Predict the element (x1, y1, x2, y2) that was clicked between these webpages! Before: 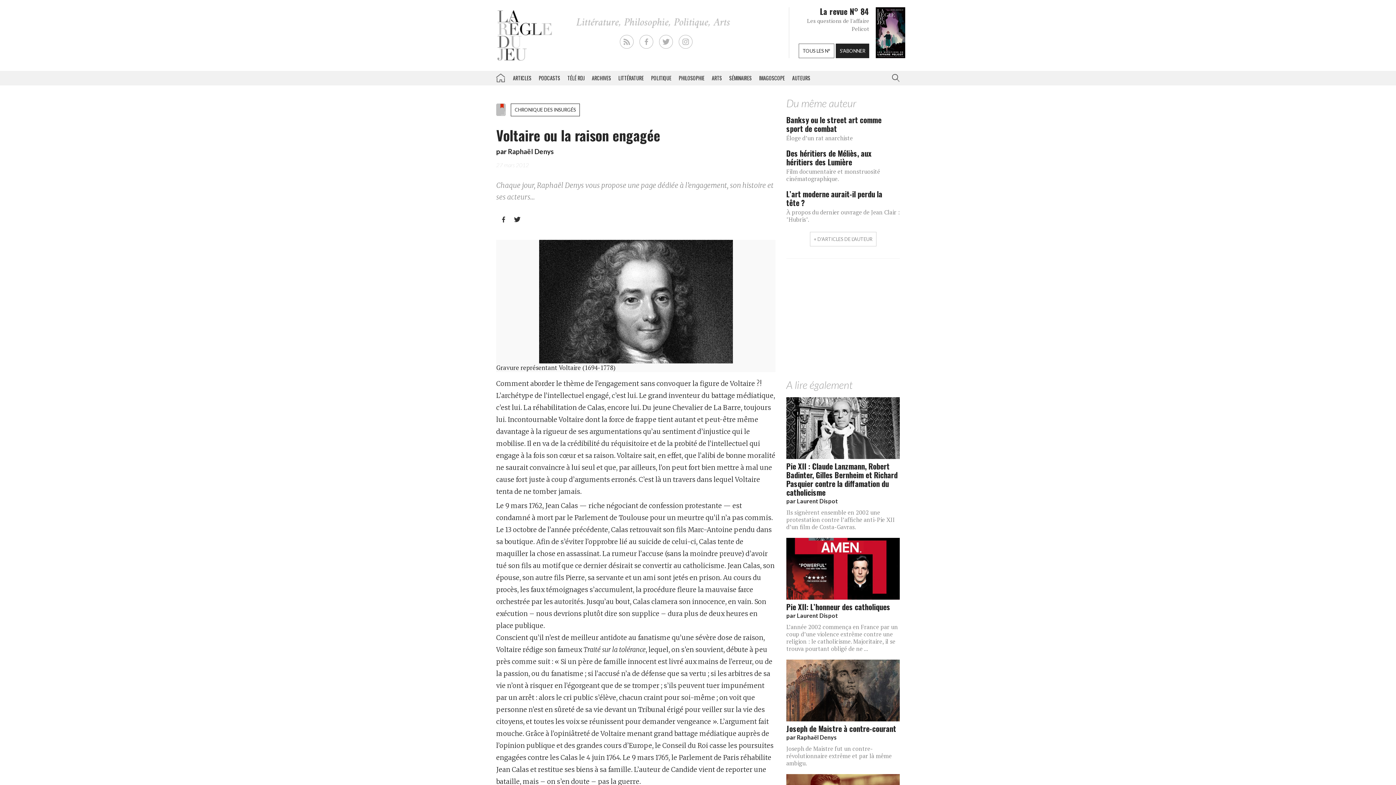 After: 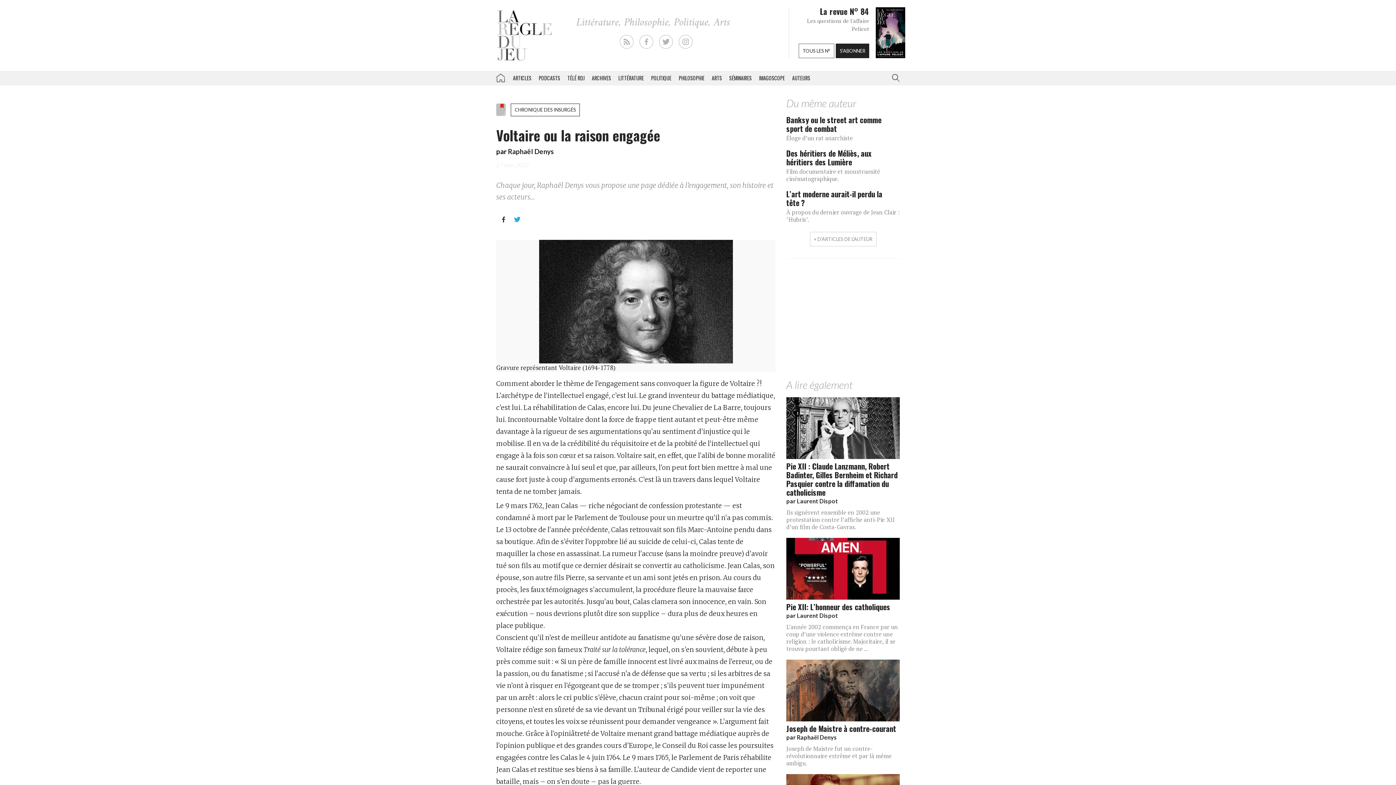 Action: label:  bbox: (511, 213, 522, 225)